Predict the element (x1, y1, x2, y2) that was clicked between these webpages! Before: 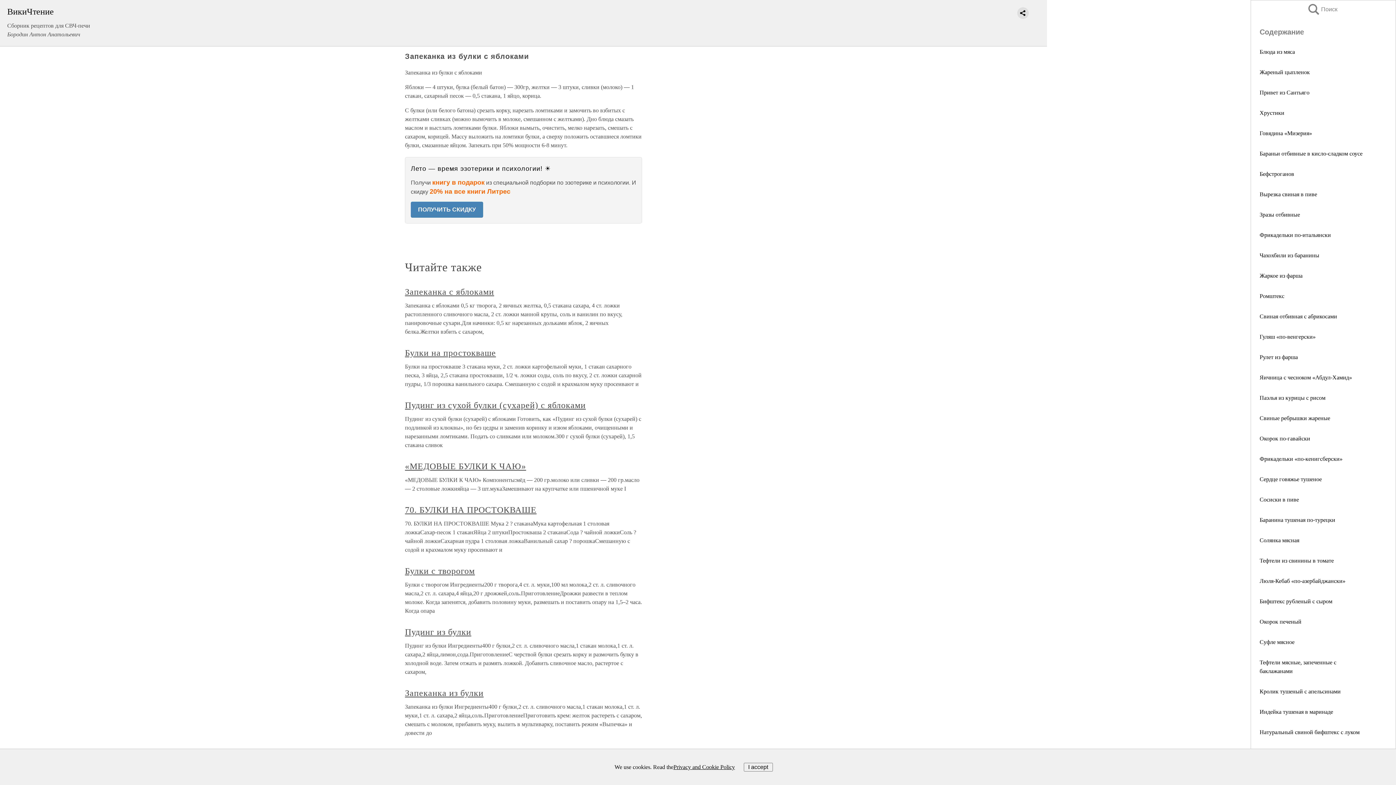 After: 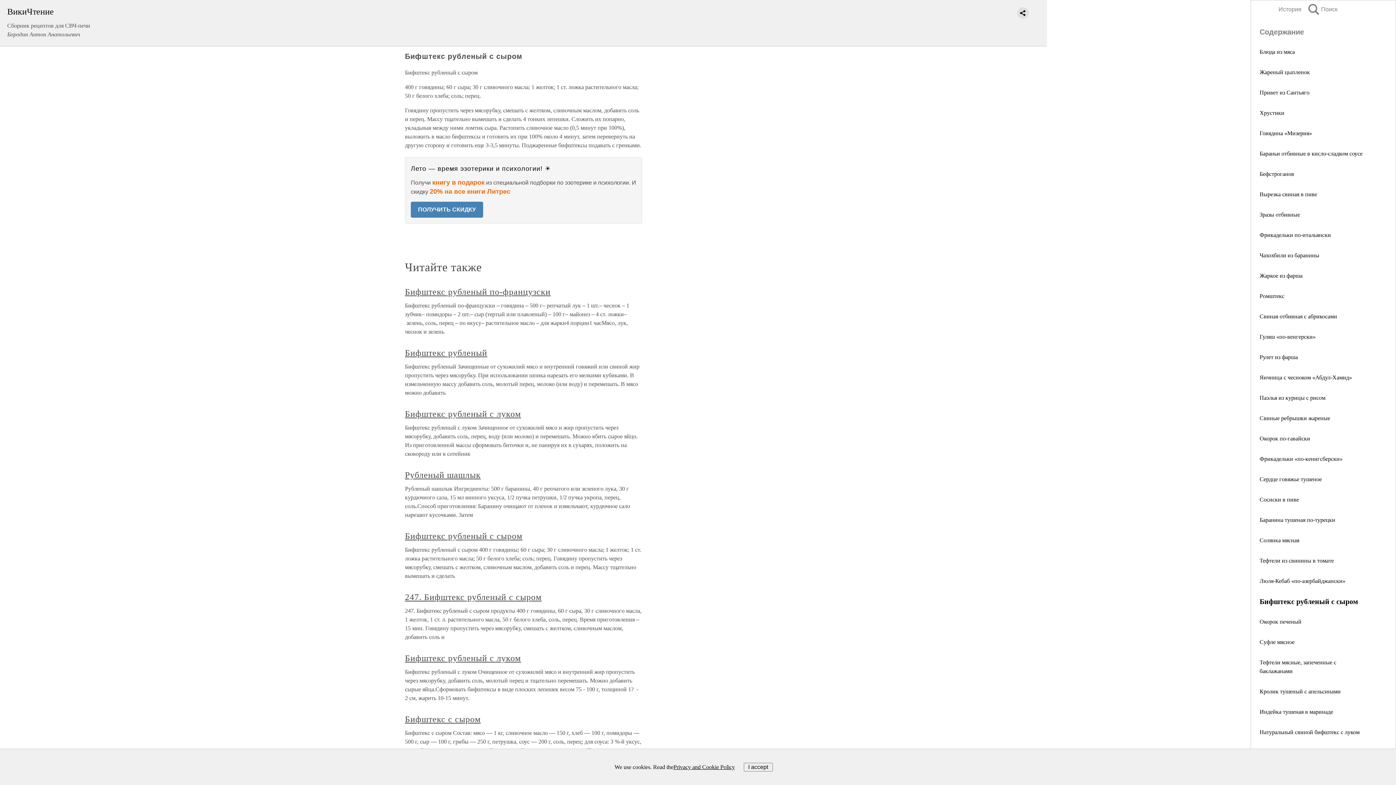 Action: label: Бифштекс рубленый с сыром bbox: (1260, 598, 1332, 604)